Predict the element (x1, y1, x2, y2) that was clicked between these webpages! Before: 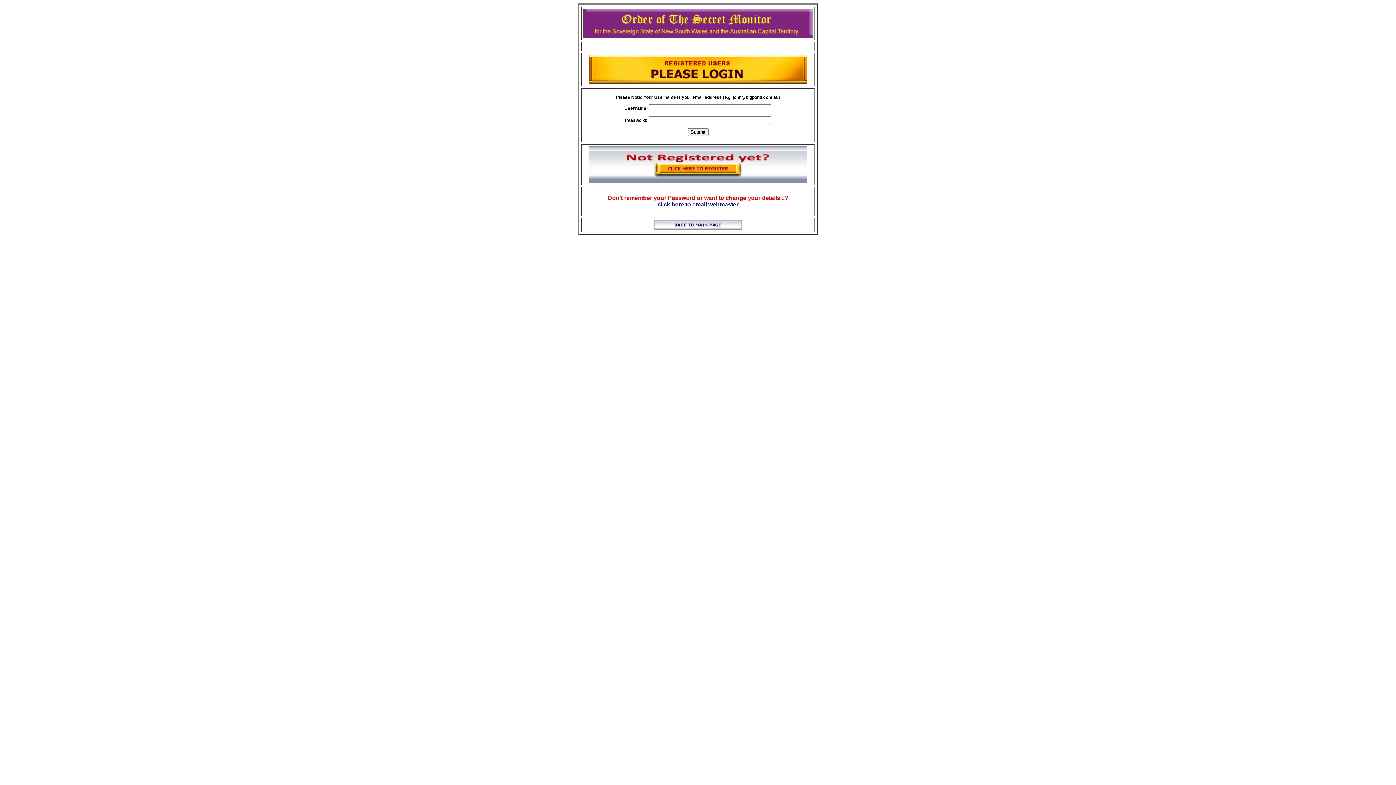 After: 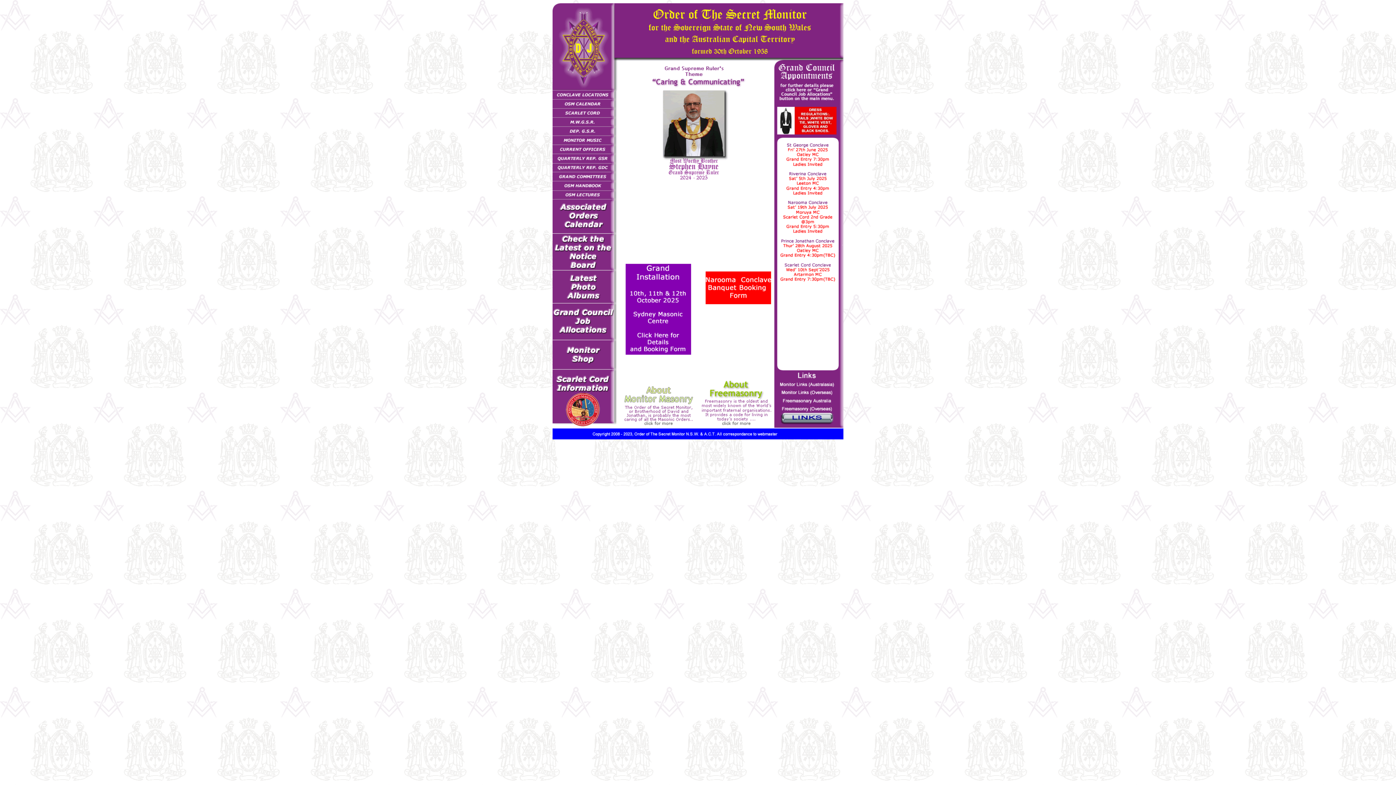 Action: bbox: (654, 224, 742, 230)